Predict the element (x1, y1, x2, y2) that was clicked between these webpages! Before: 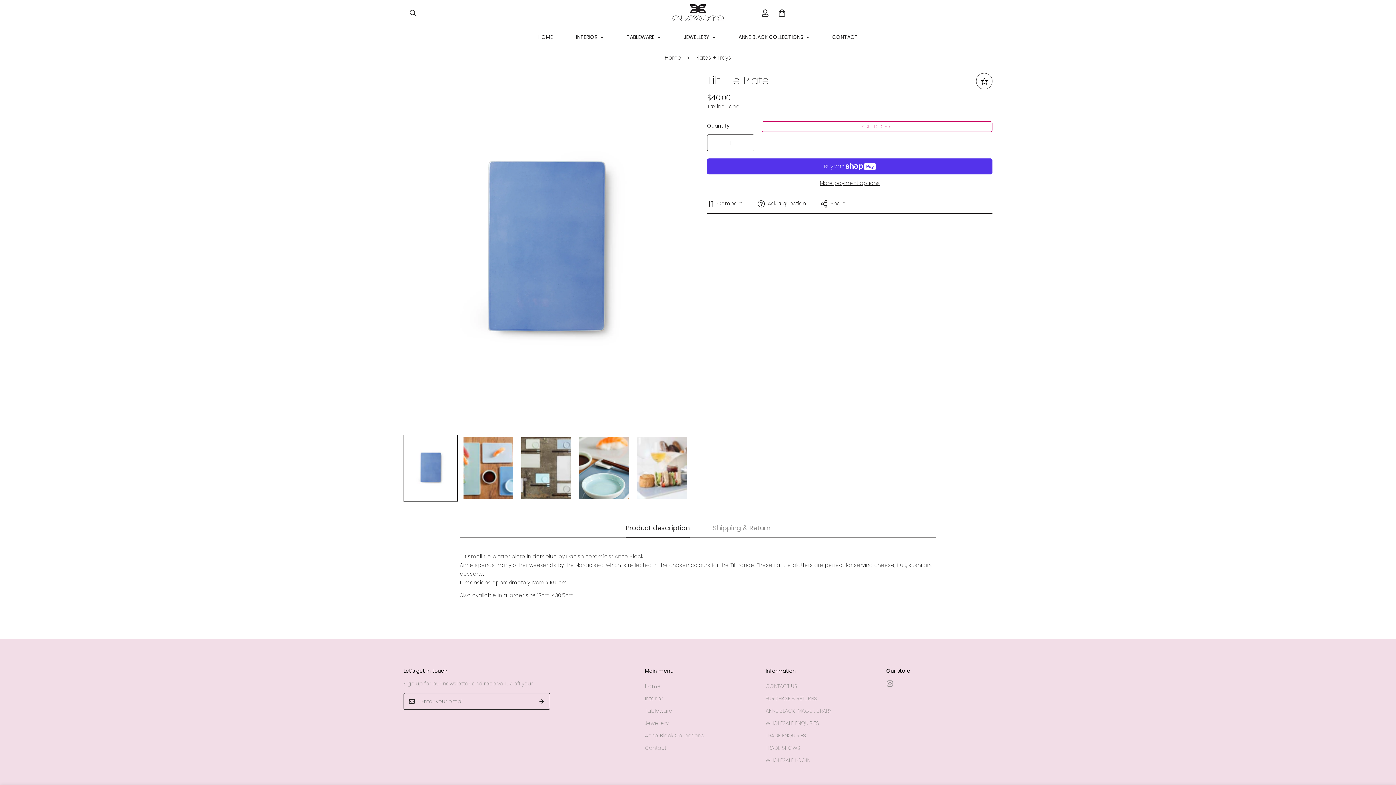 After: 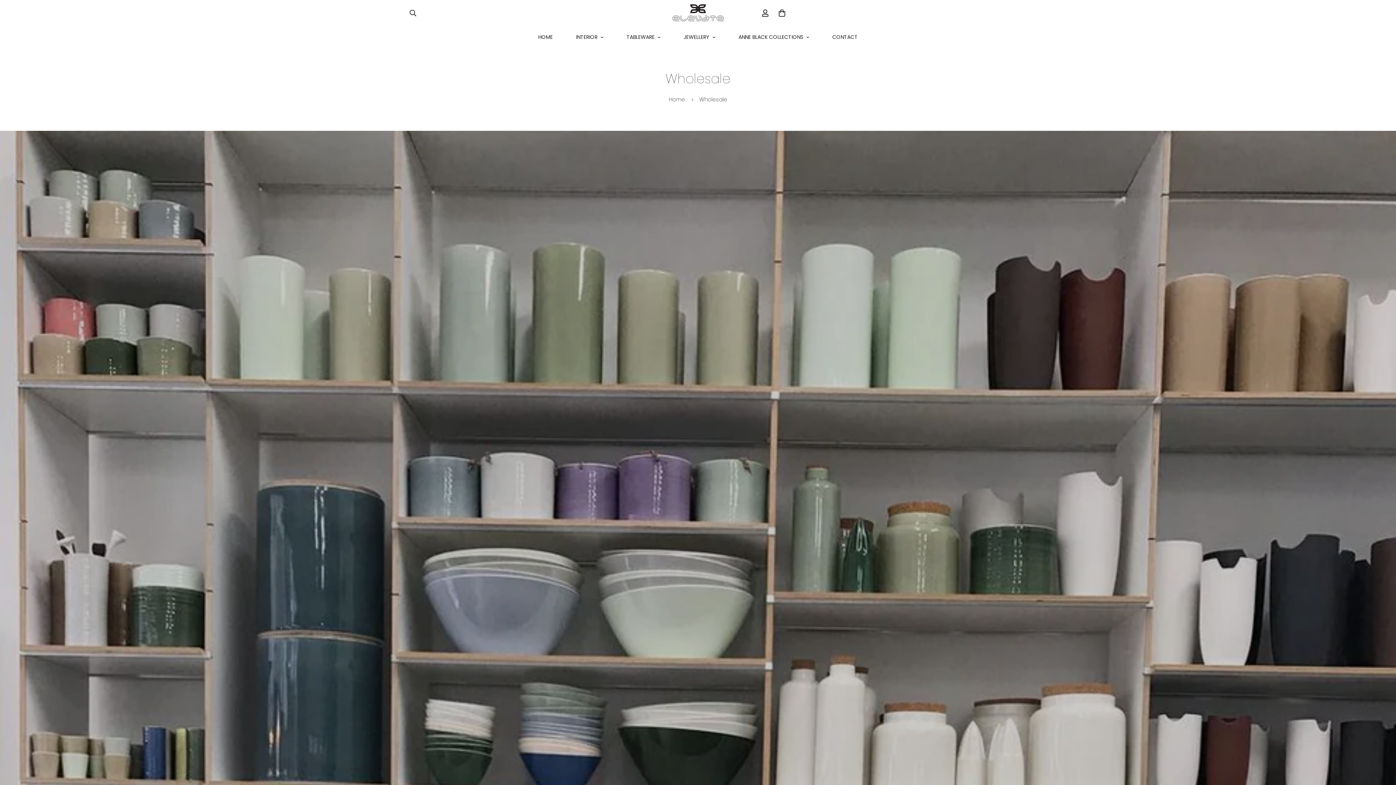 Action: bbox: (765, 719, 819, 727) label: WHOLESALE ENQUIRIES